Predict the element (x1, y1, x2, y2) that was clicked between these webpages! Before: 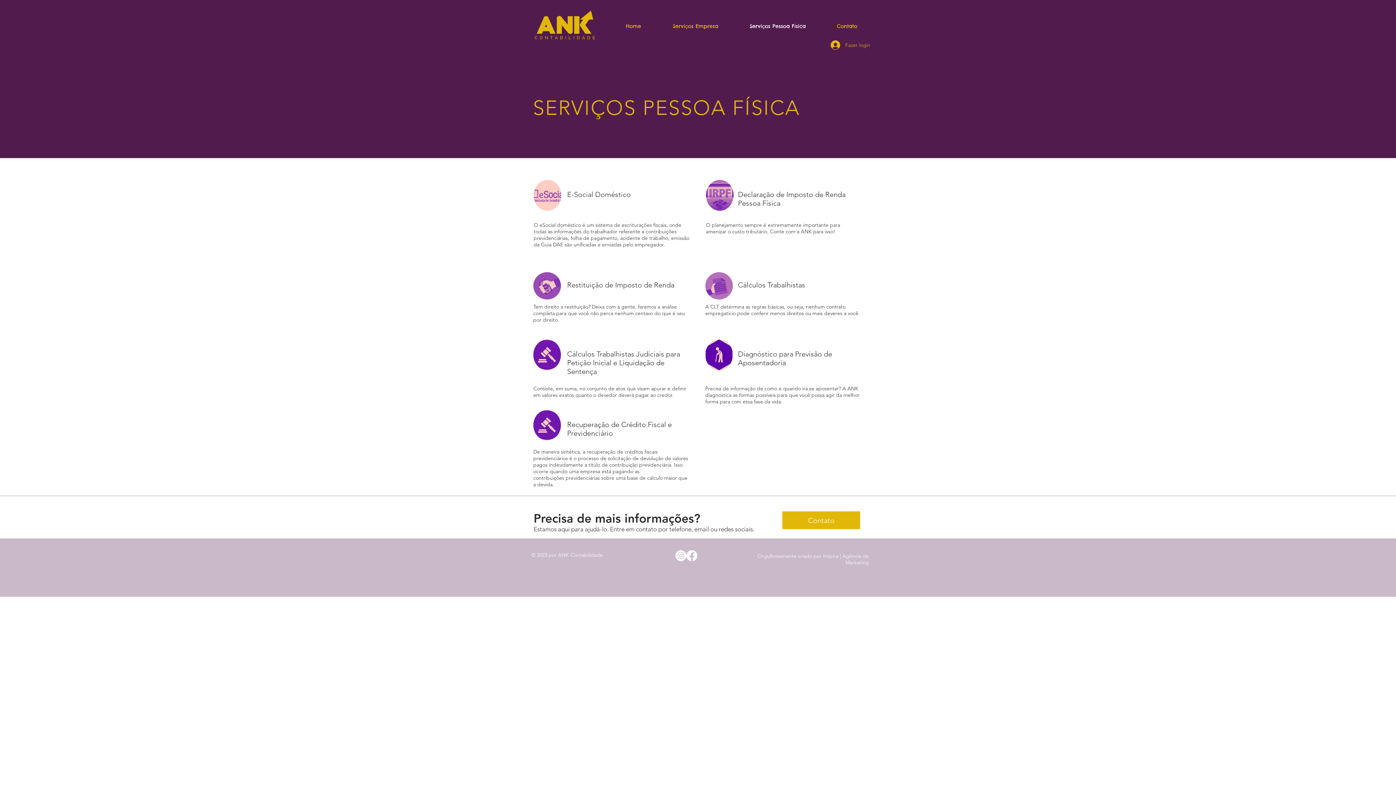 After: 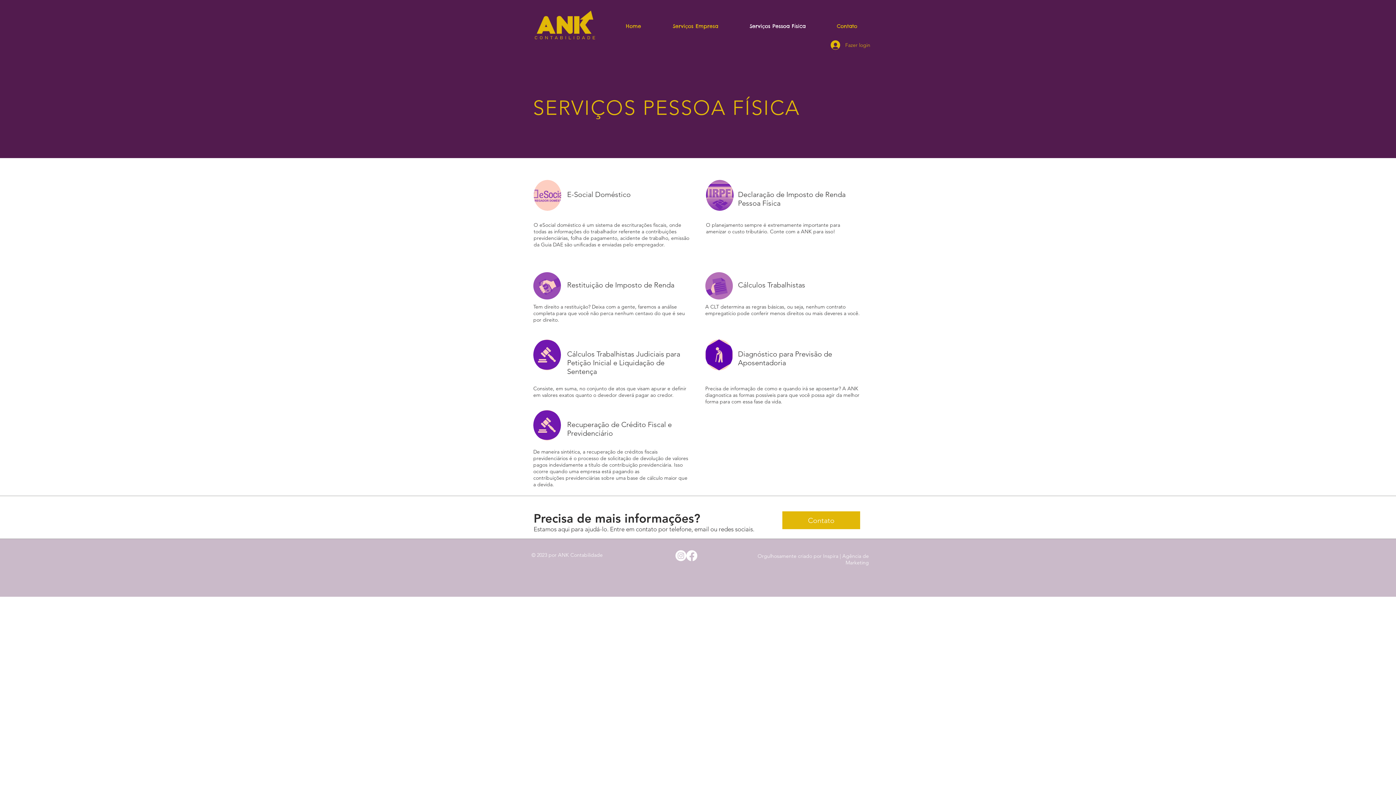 Action: bbox: (686, 550, 697, 561) label: Facebook